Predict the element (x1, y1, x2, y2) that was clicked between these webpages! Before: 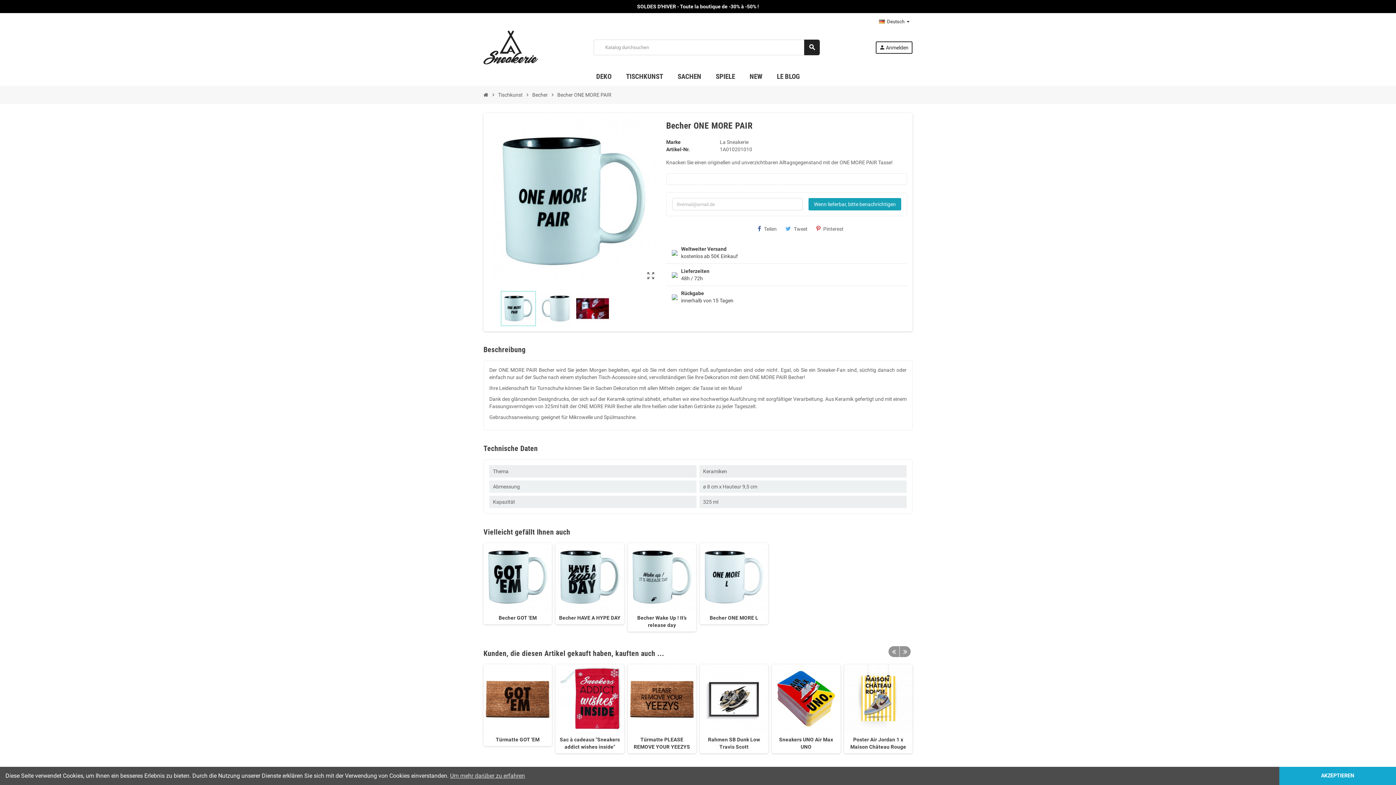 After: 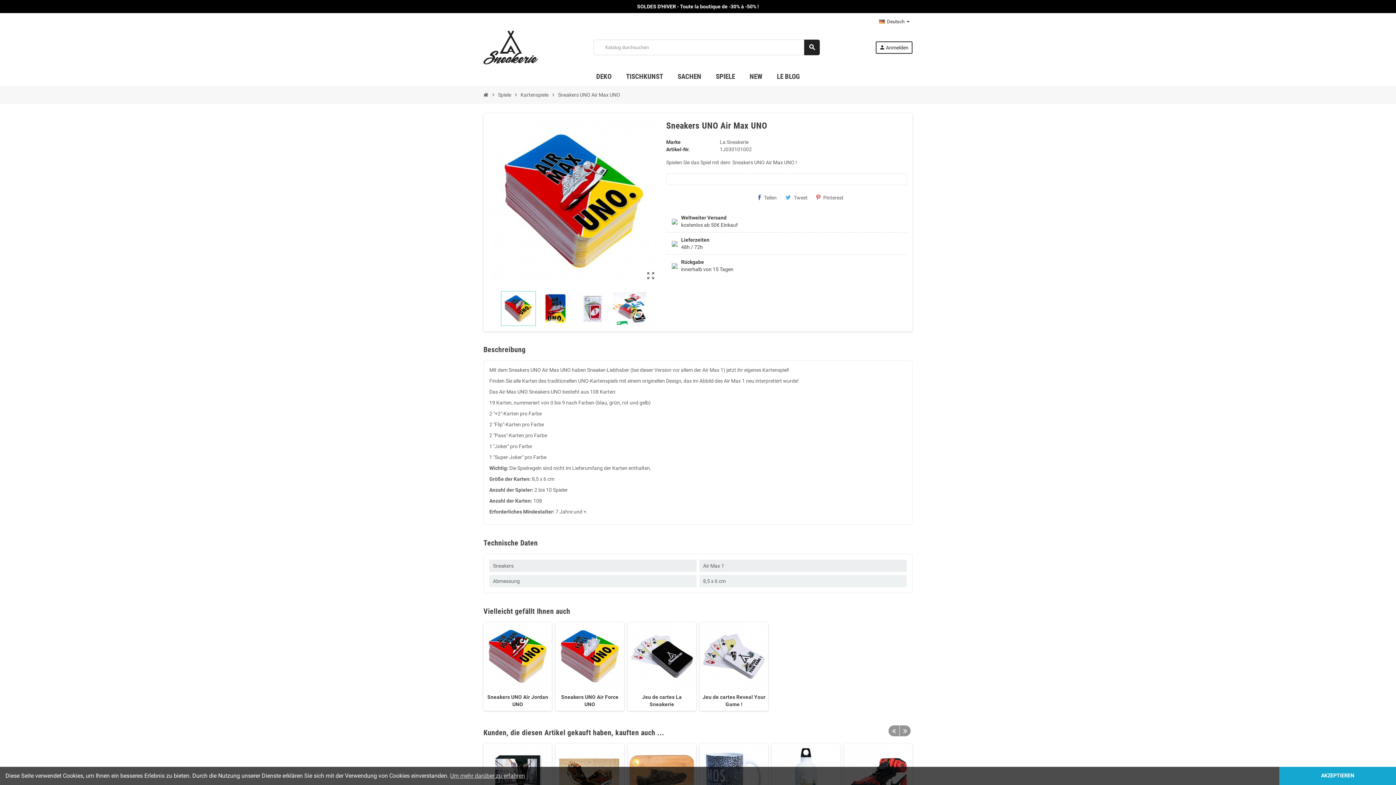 Action: bbox: (772, 664, 840, 733)